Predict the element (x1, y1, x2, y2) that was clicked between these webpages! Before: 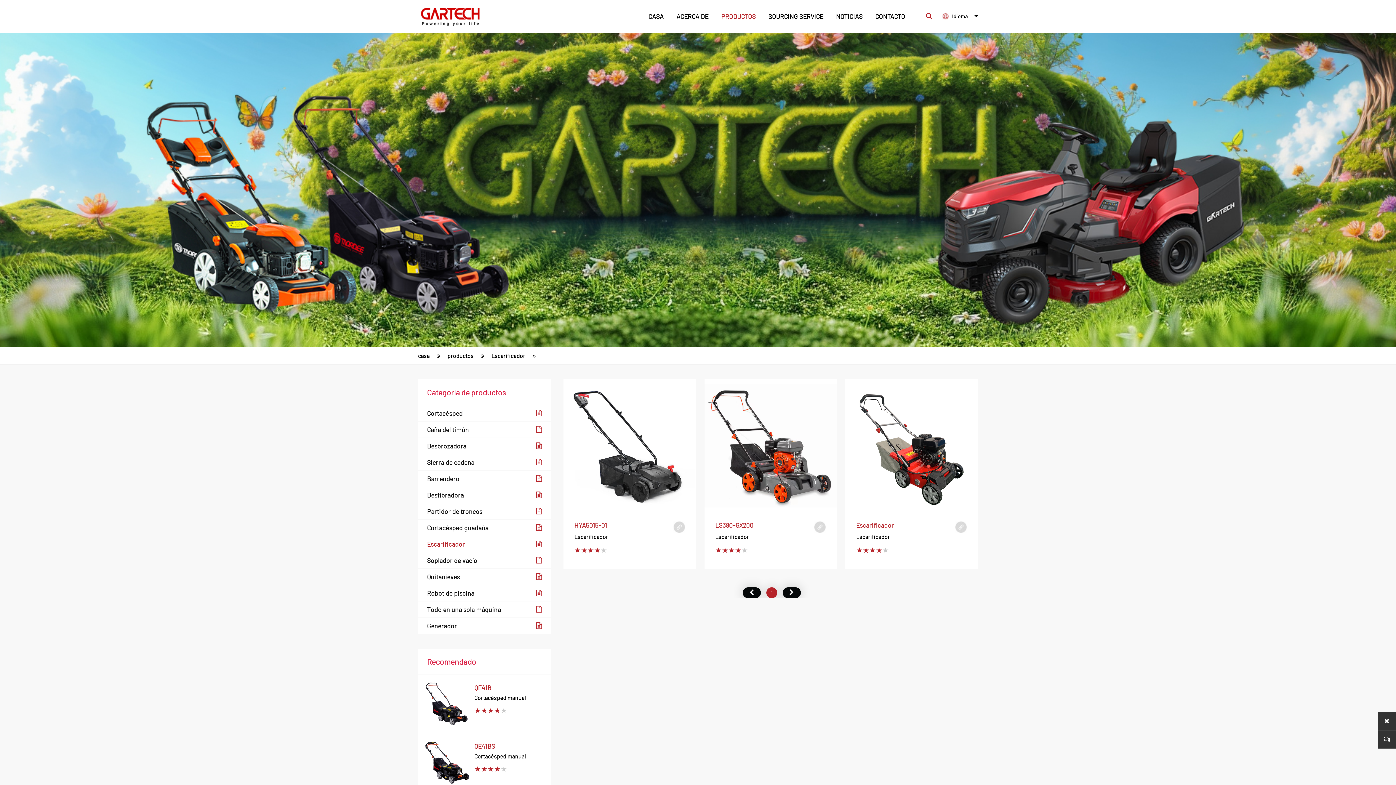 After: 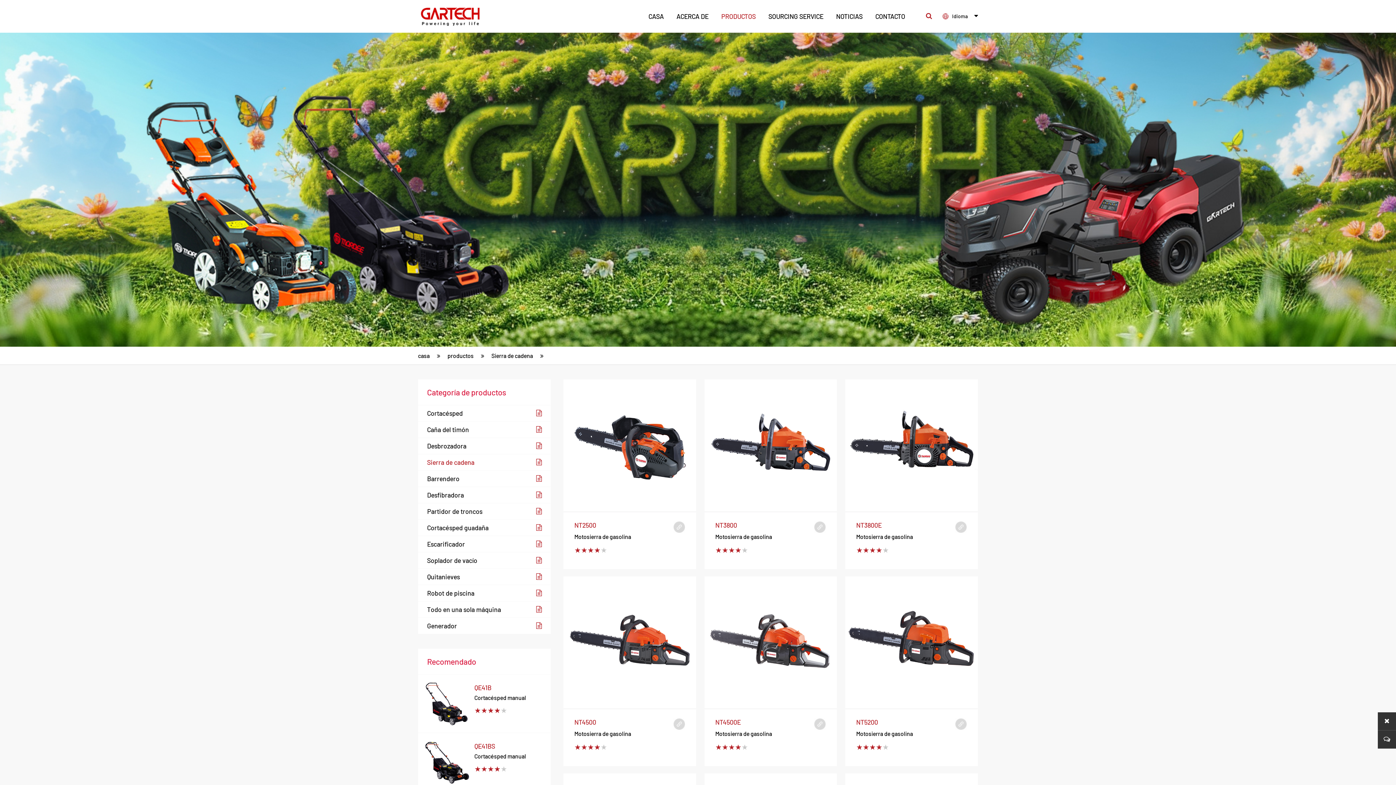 Action: bbox: (418, 454, 550, 470) label: Sierra de cadena